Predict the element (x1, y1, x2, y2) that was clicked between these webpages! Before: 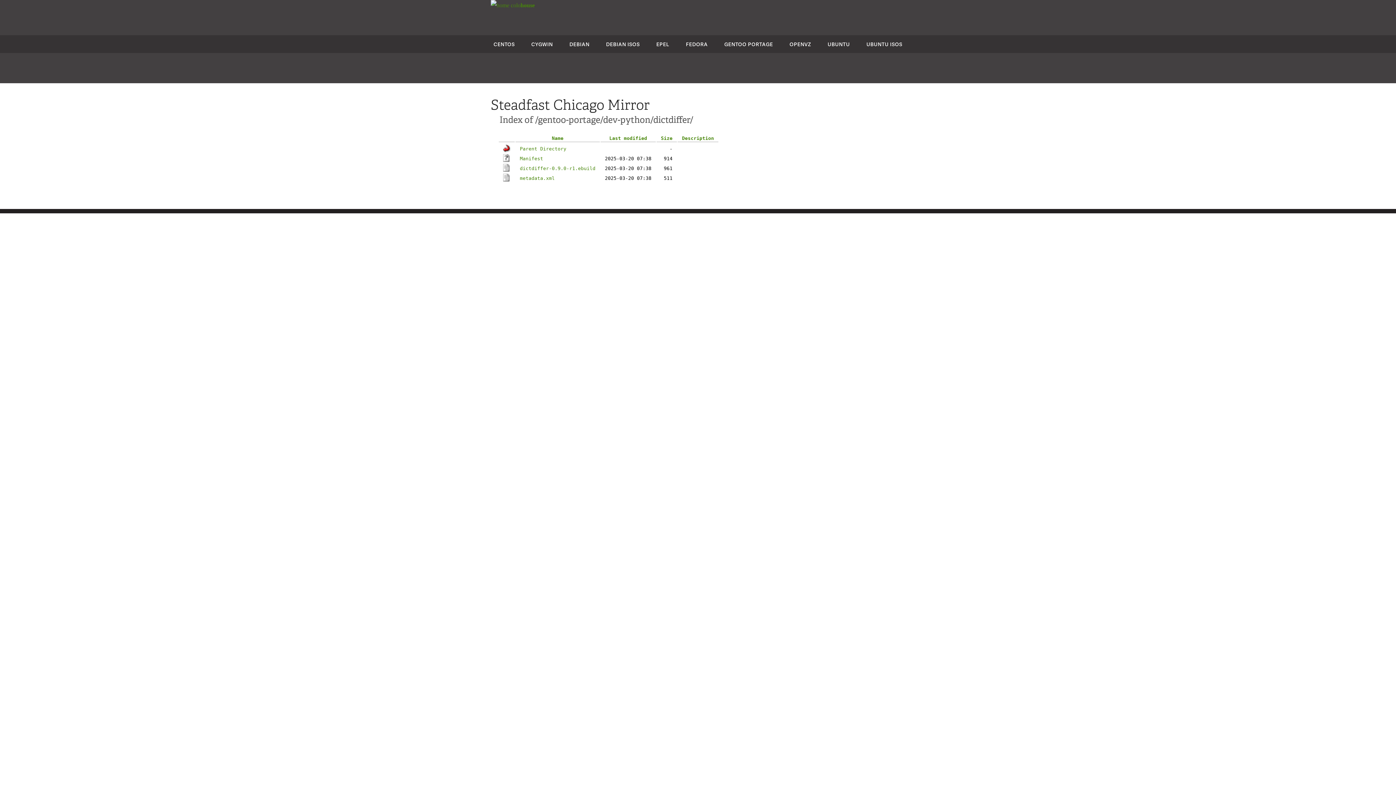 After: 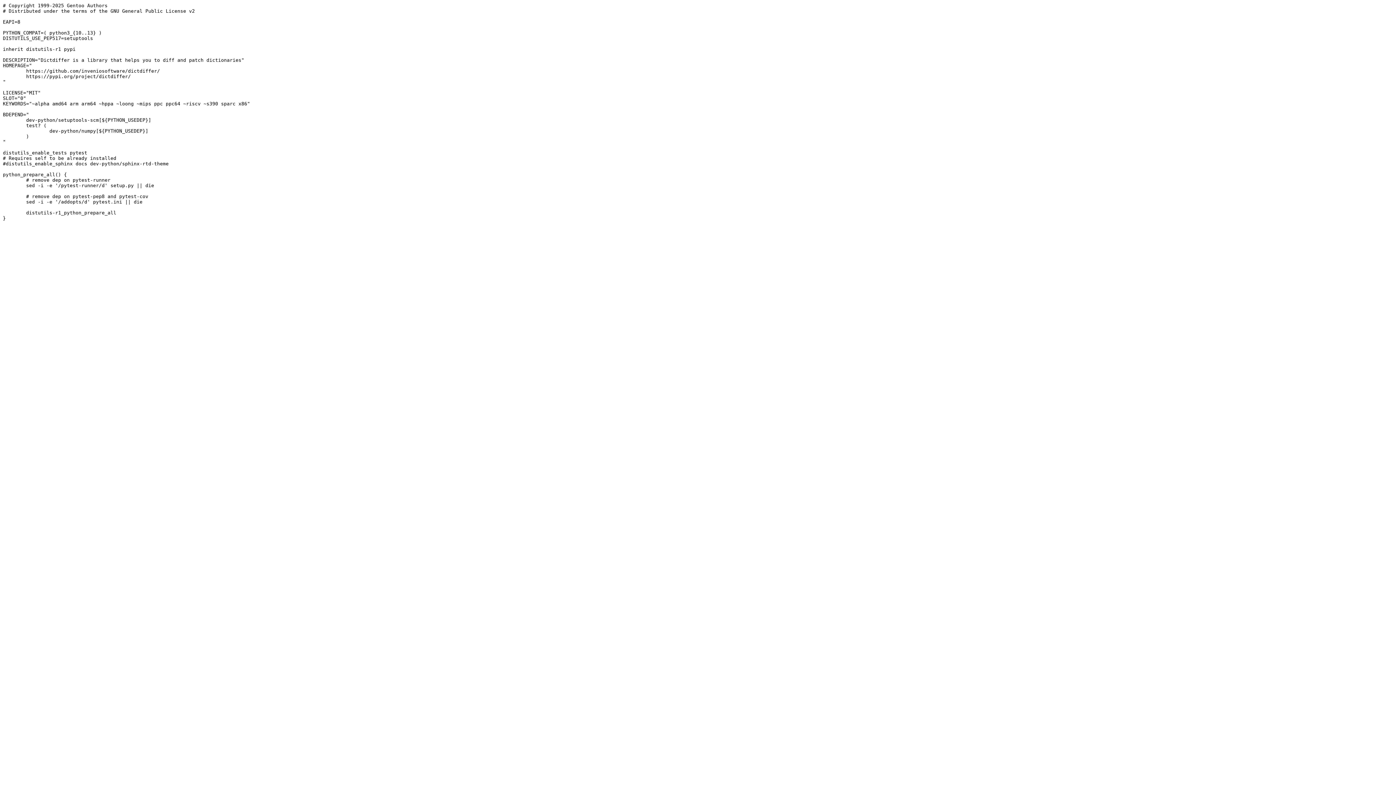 Action: label: dictdiffer-0.9.0-r1.ebuild bbox: (520, 165, 595, 171)